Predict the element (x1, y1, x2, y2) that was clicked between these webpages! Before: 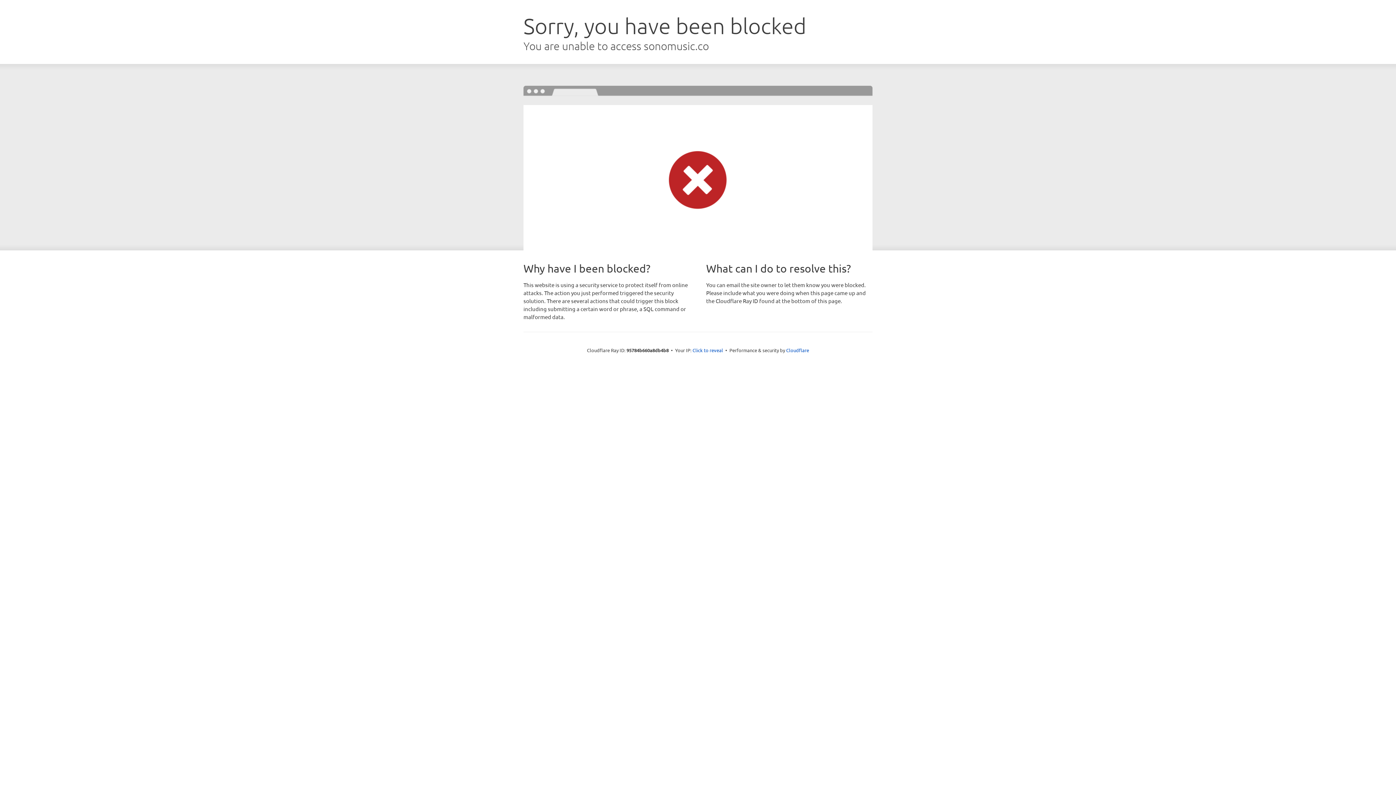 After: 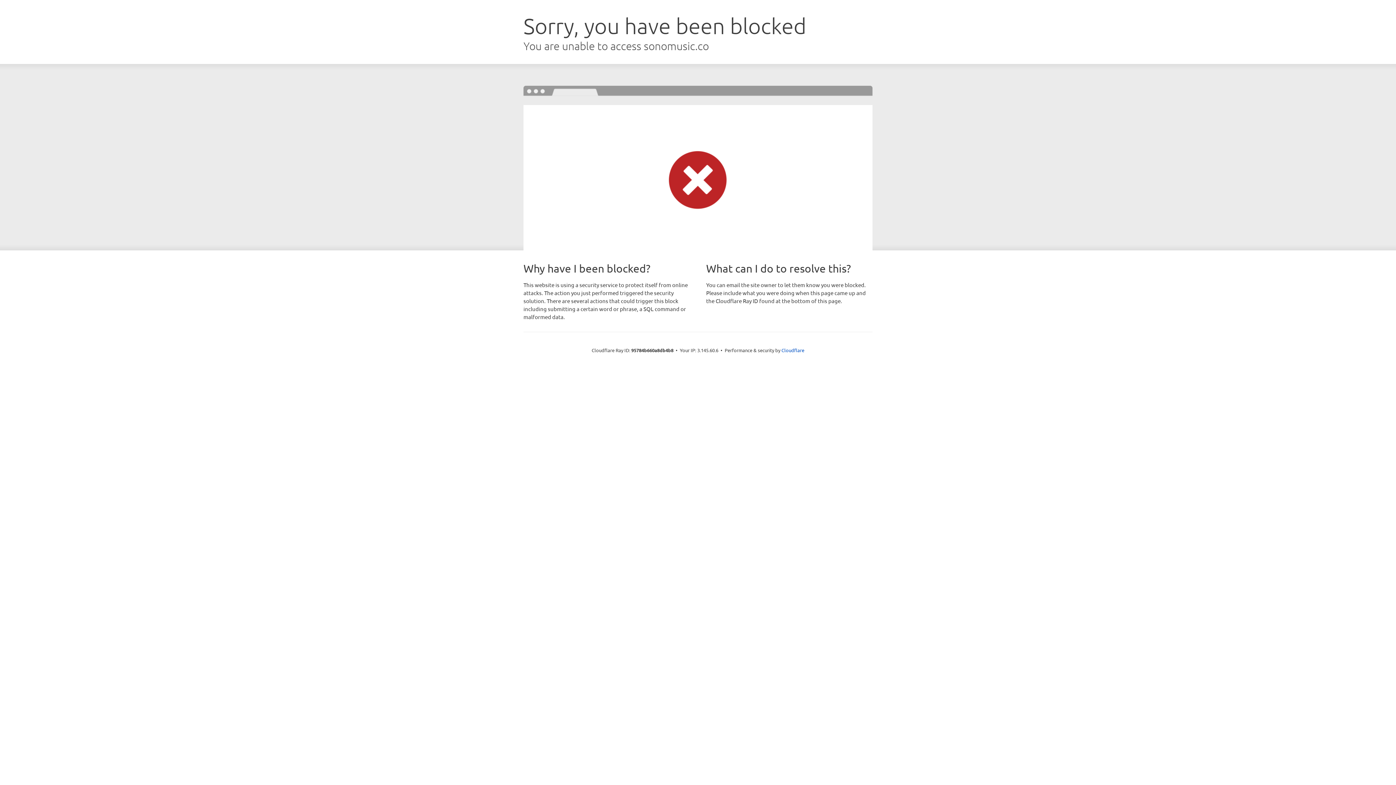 Action: bbox: (692, 346, 723, 353) label: Click to reveal